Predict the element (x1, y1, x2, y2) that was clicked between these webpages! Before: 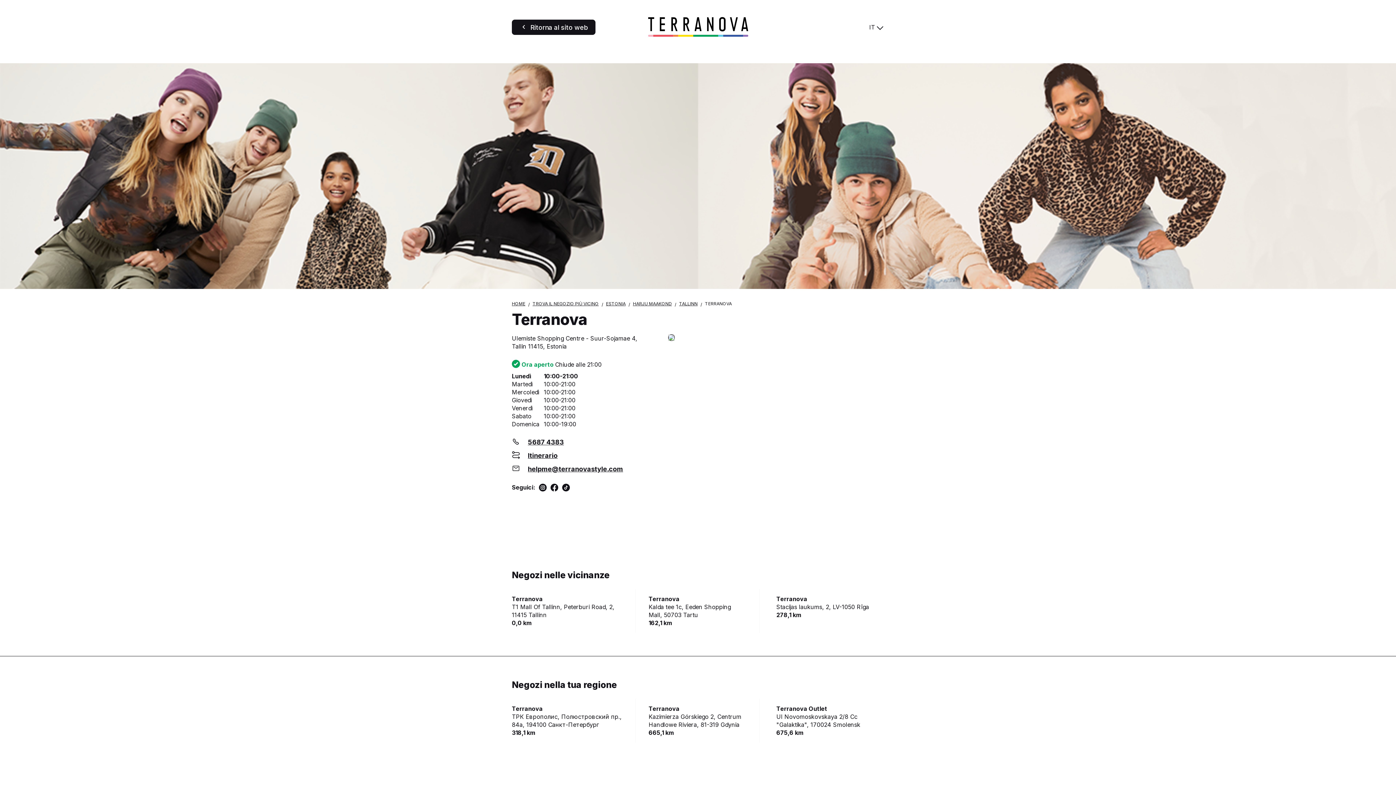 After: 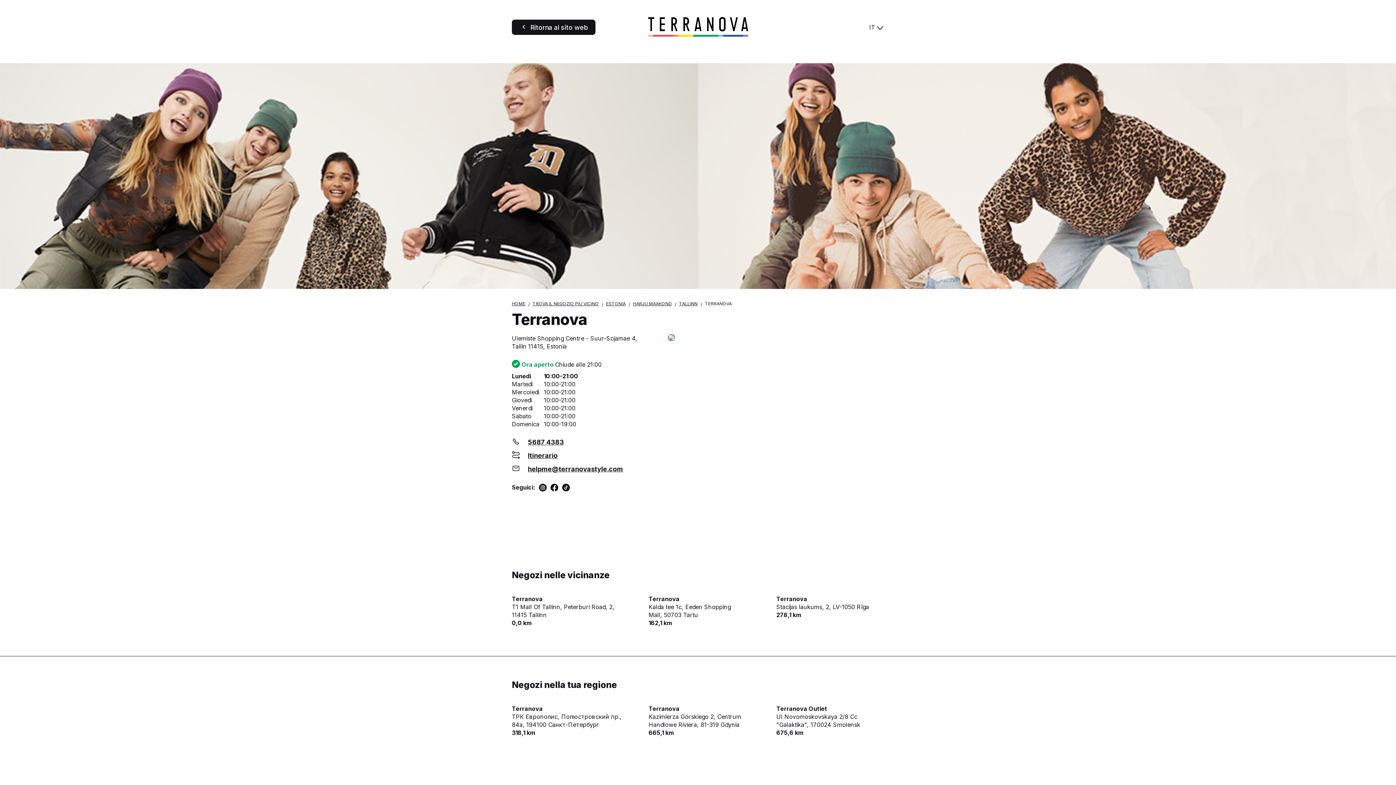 Action: bbox: (561, 485, 570, 492)